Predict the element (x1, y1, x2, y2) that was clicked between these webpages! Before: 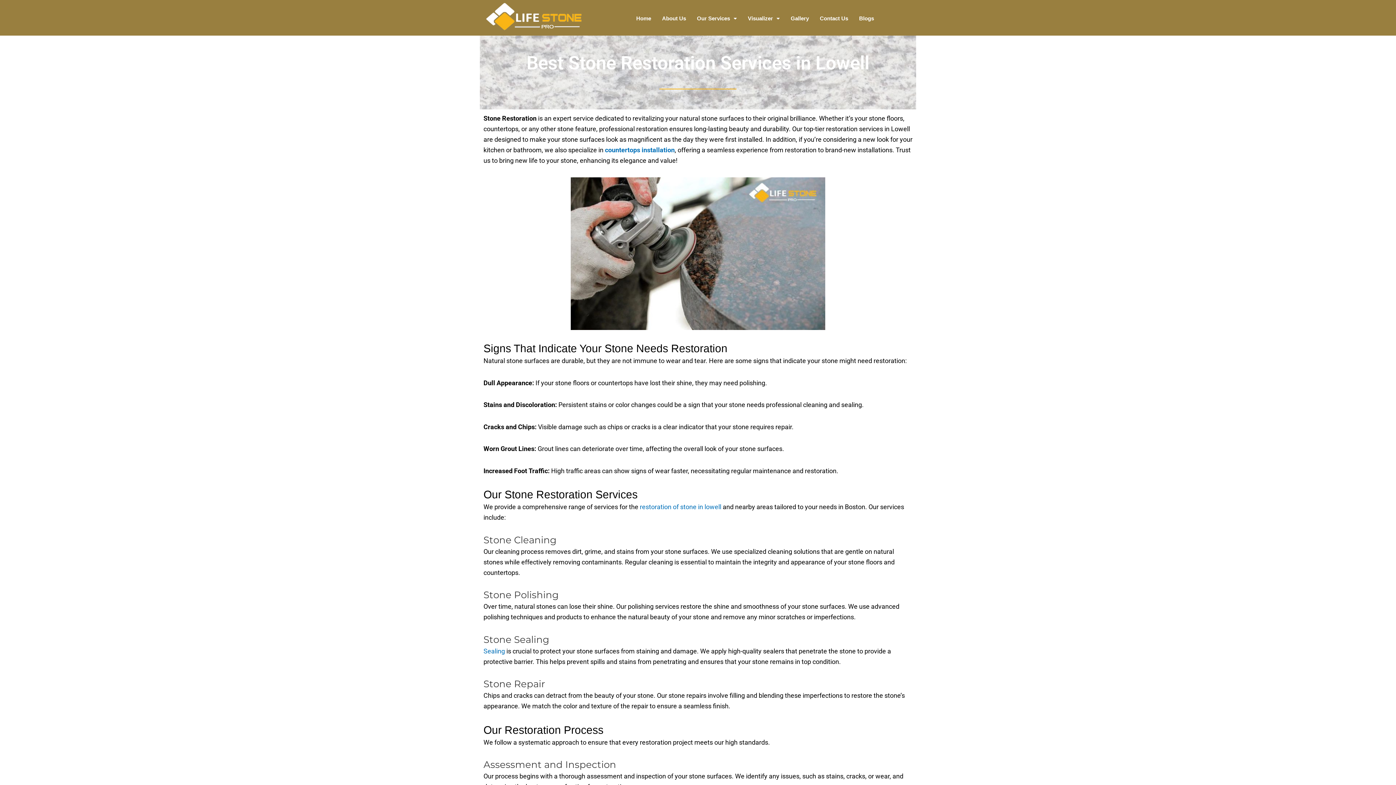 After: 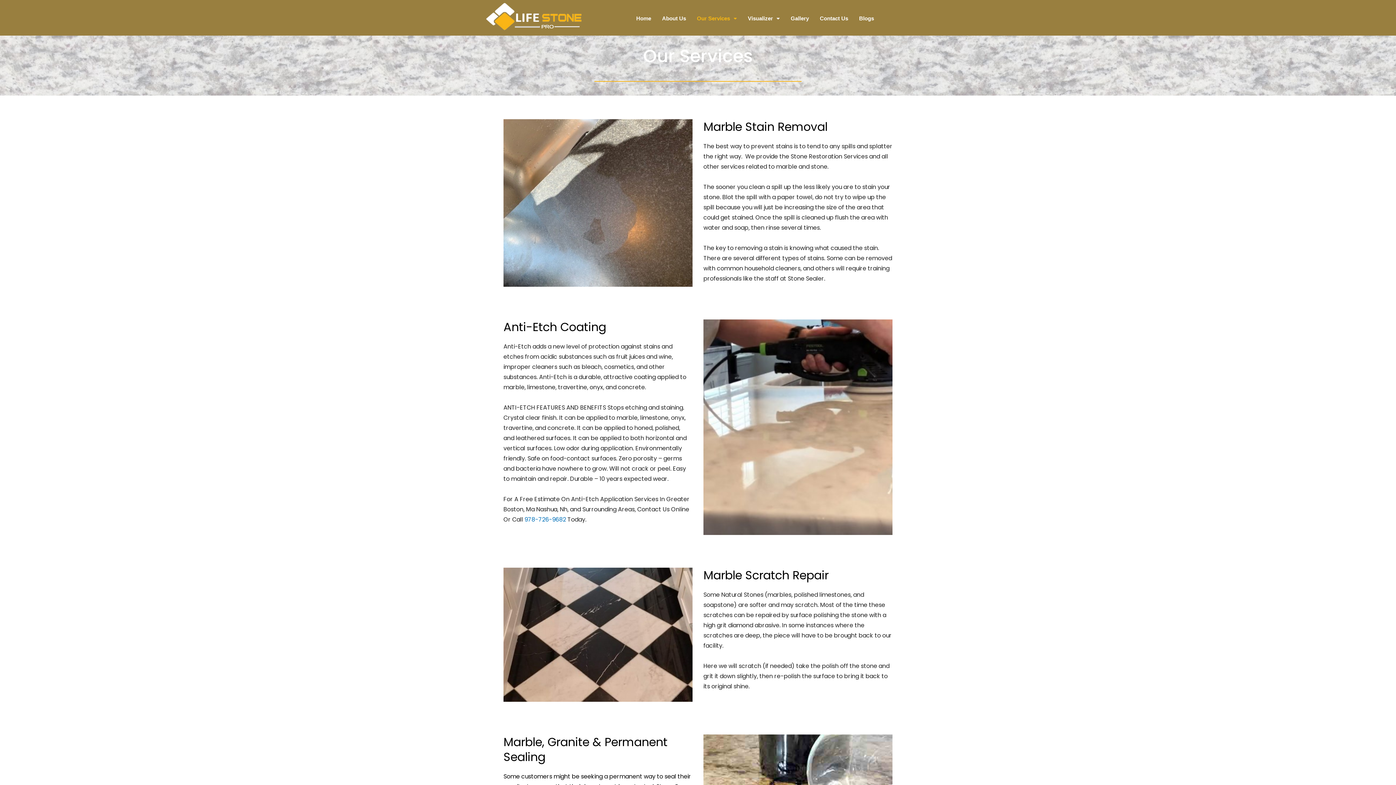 Action: label: Our Services bbox: (691, 10, 742, 26)